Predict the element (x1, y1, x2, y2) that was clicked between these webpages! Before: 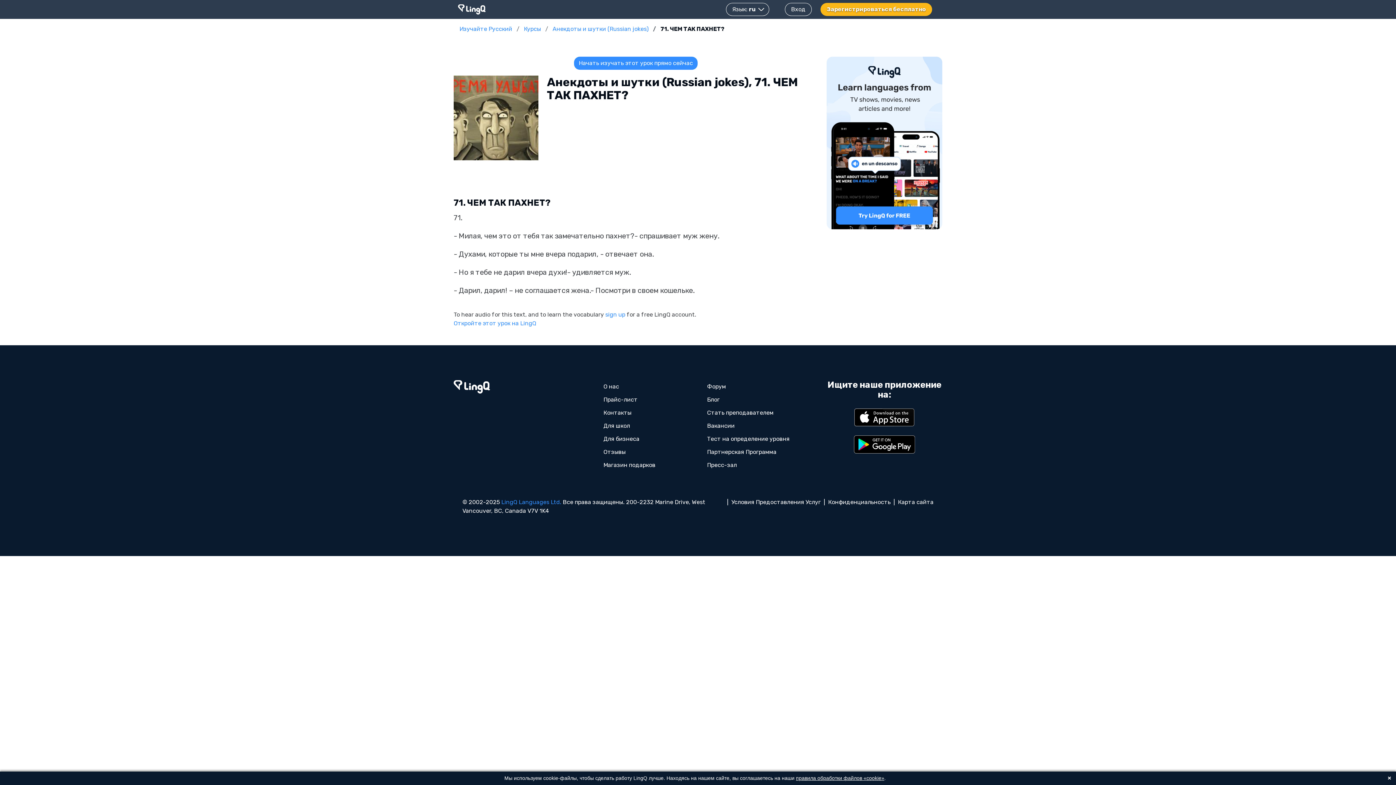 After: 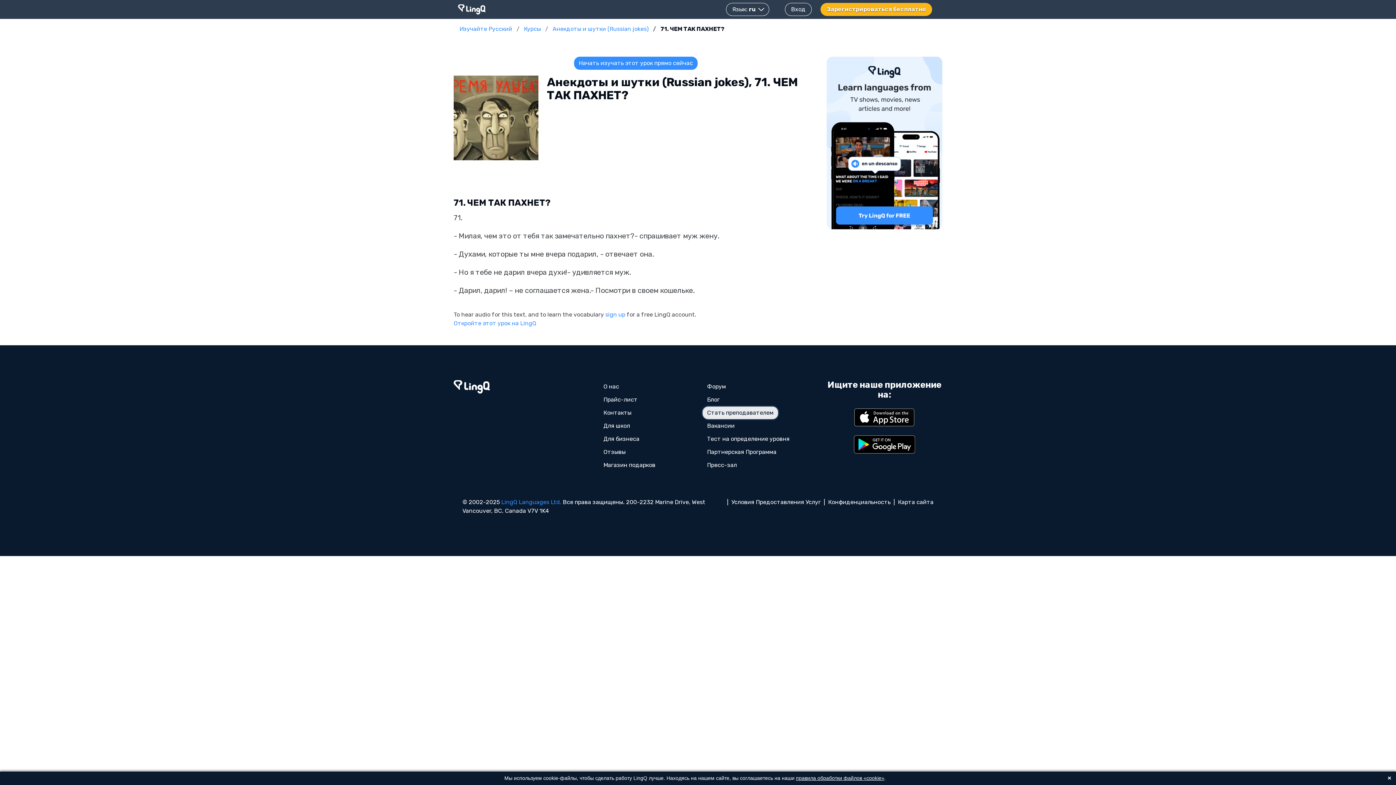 Action: bbox: (702, 406, 778, 419) label: Стать преподавателем